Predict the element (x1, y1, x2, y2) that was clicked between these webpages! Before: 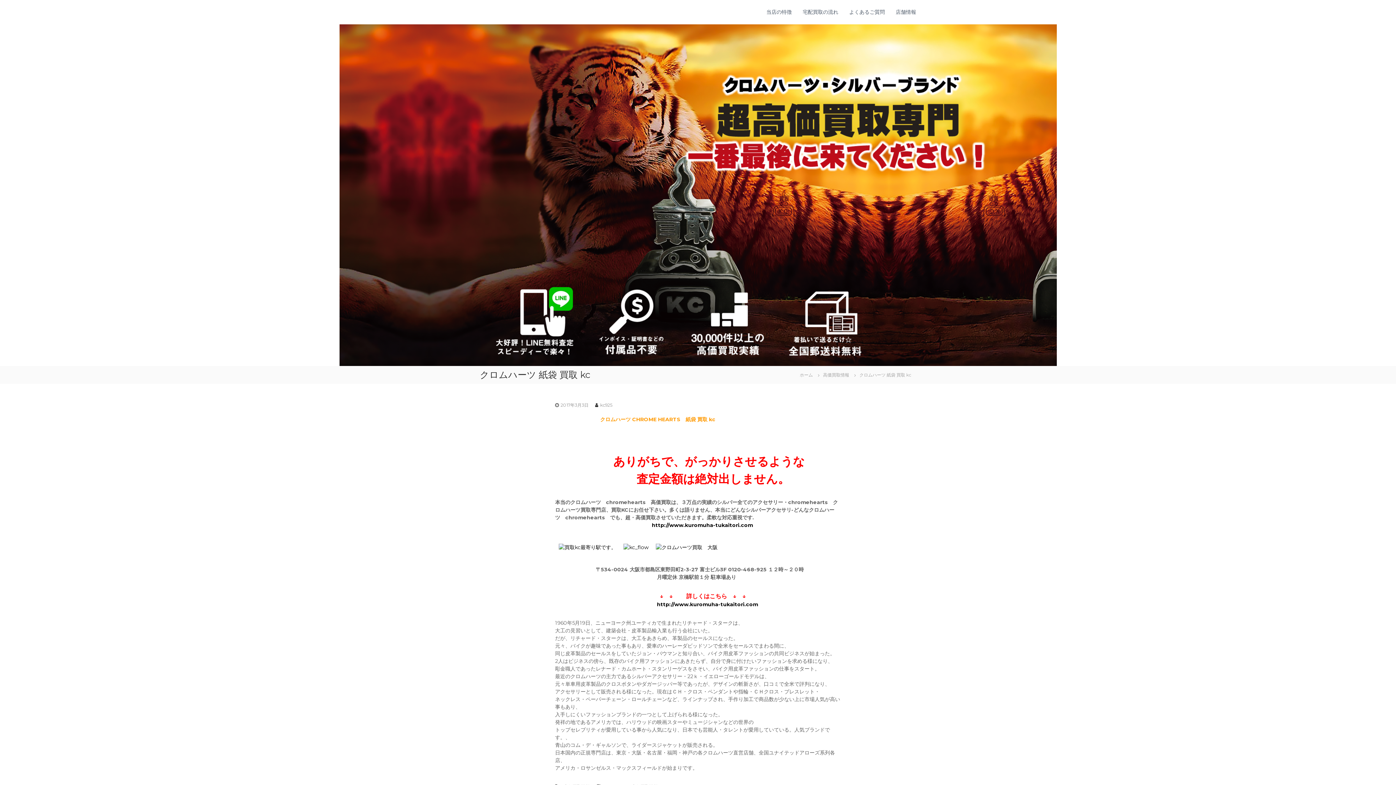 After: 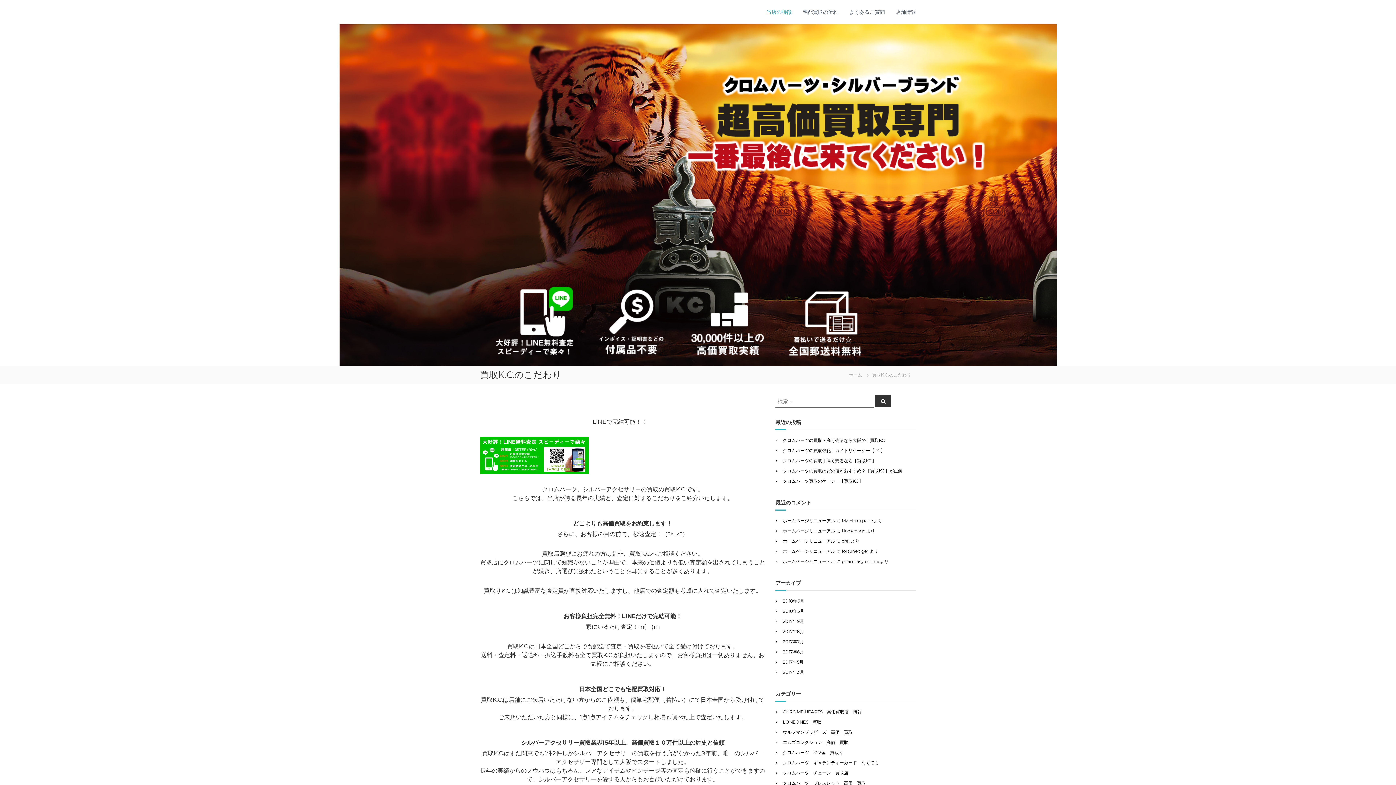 Action: bbox: (766, 8, 792, 15) label: 当店の特徴